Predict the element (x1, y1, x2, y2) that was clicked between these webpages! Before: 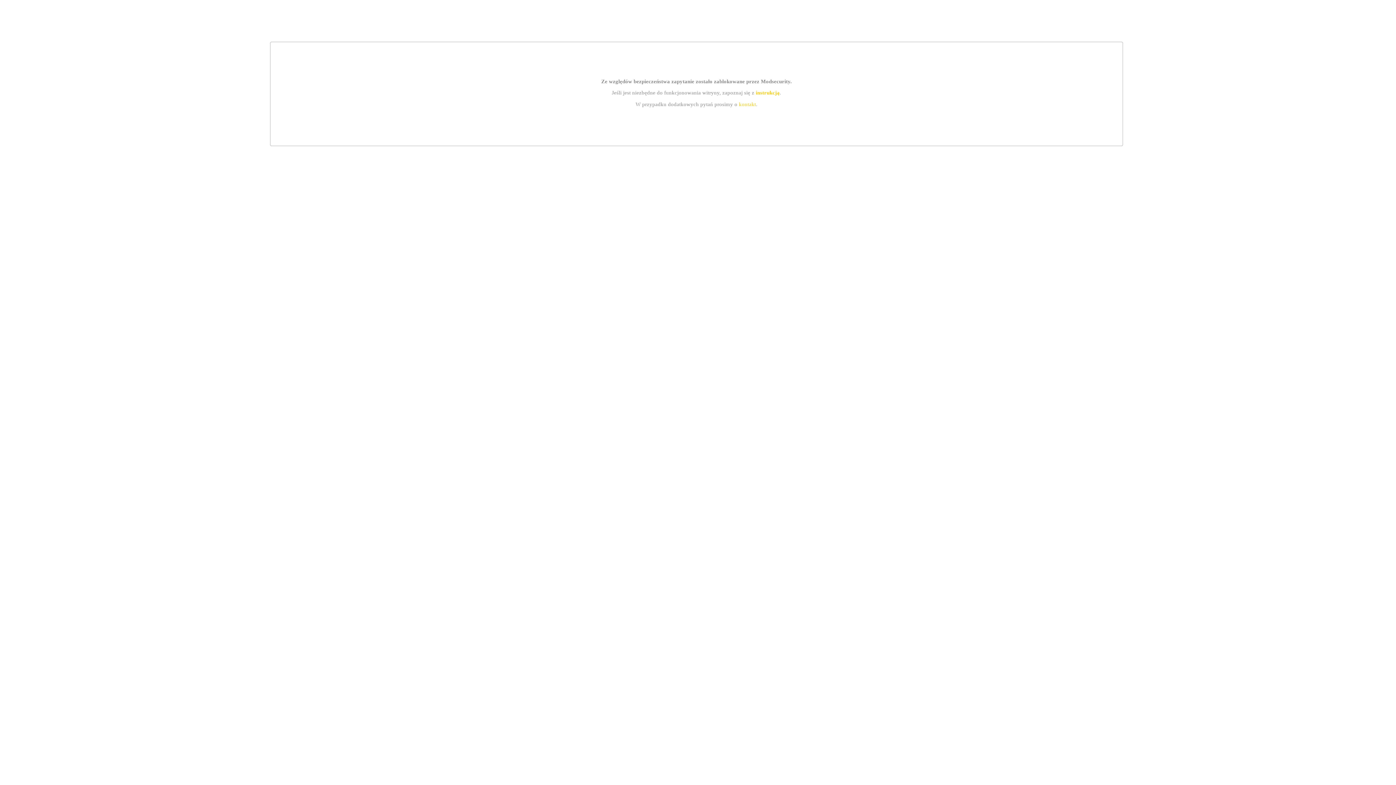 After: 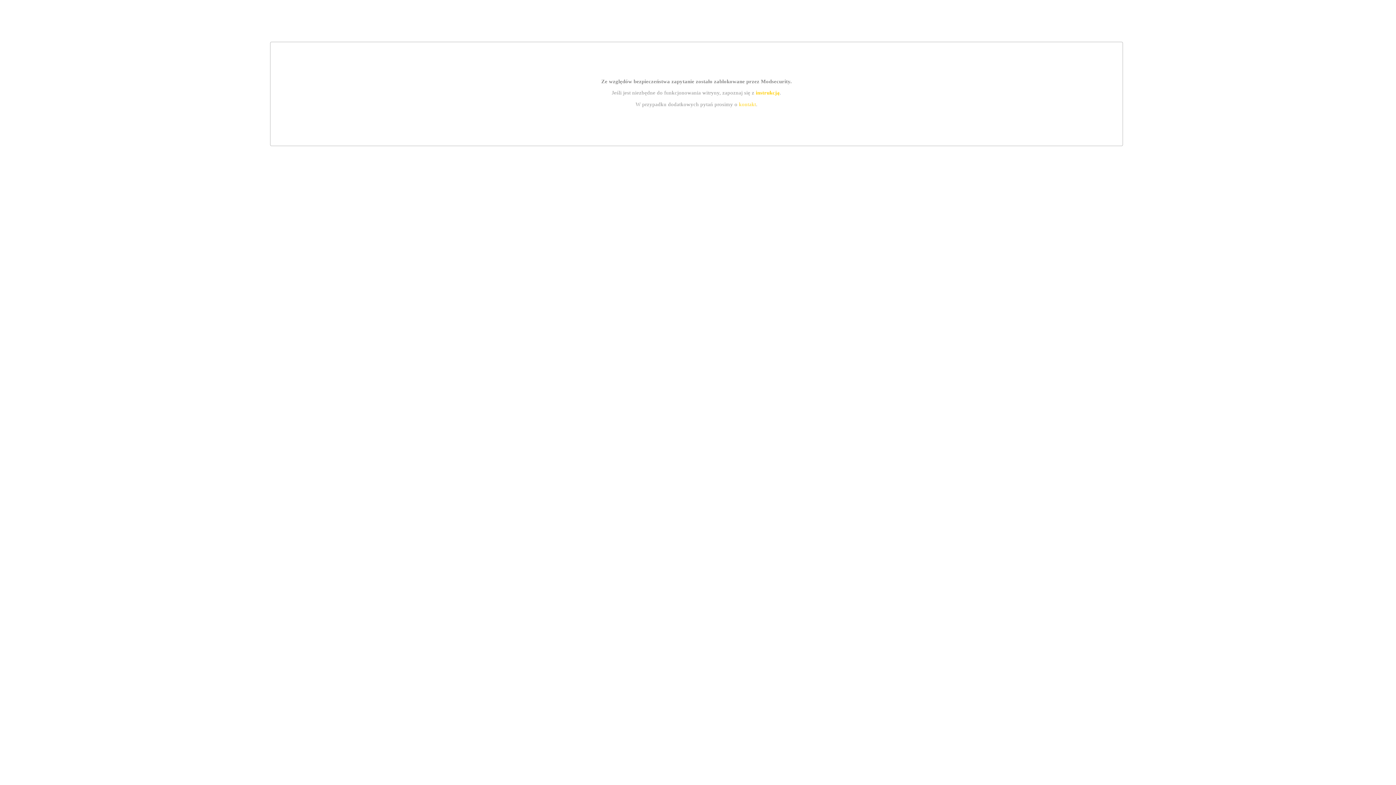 Action: bbox: (755, 89, 779, 95) label: instrukcją